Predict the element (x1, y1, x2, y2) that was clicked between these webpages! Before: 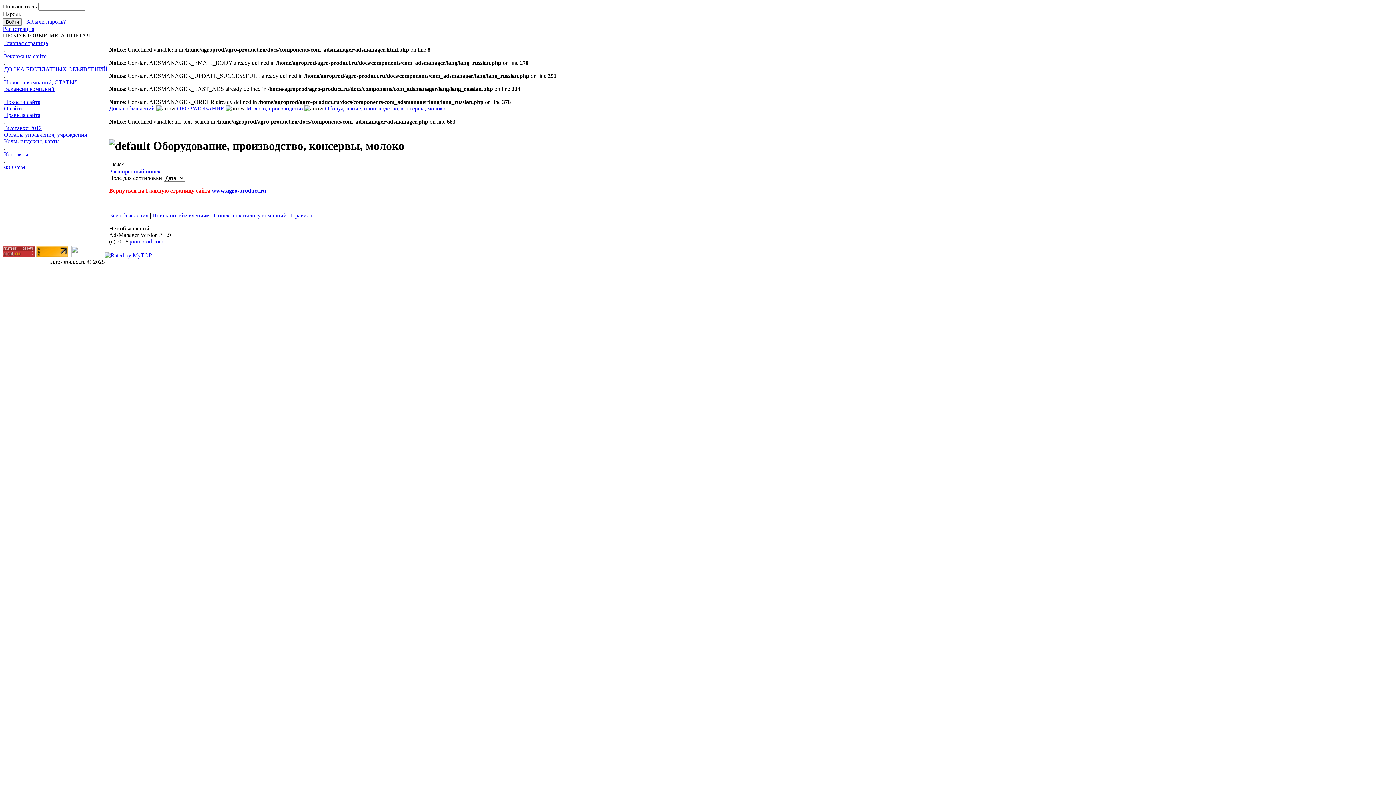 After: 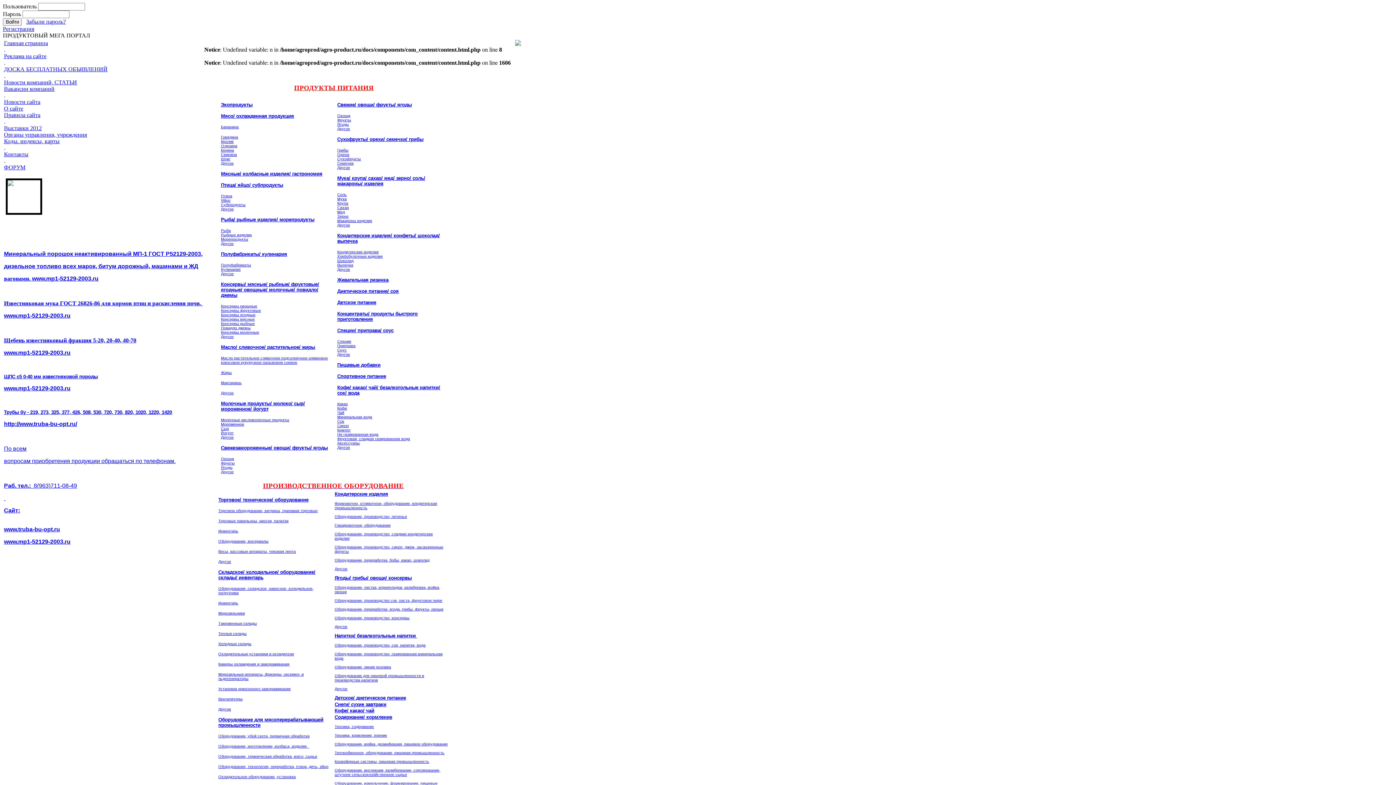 Action: label: Главная страница bbox: (4, 40, 48, 46)